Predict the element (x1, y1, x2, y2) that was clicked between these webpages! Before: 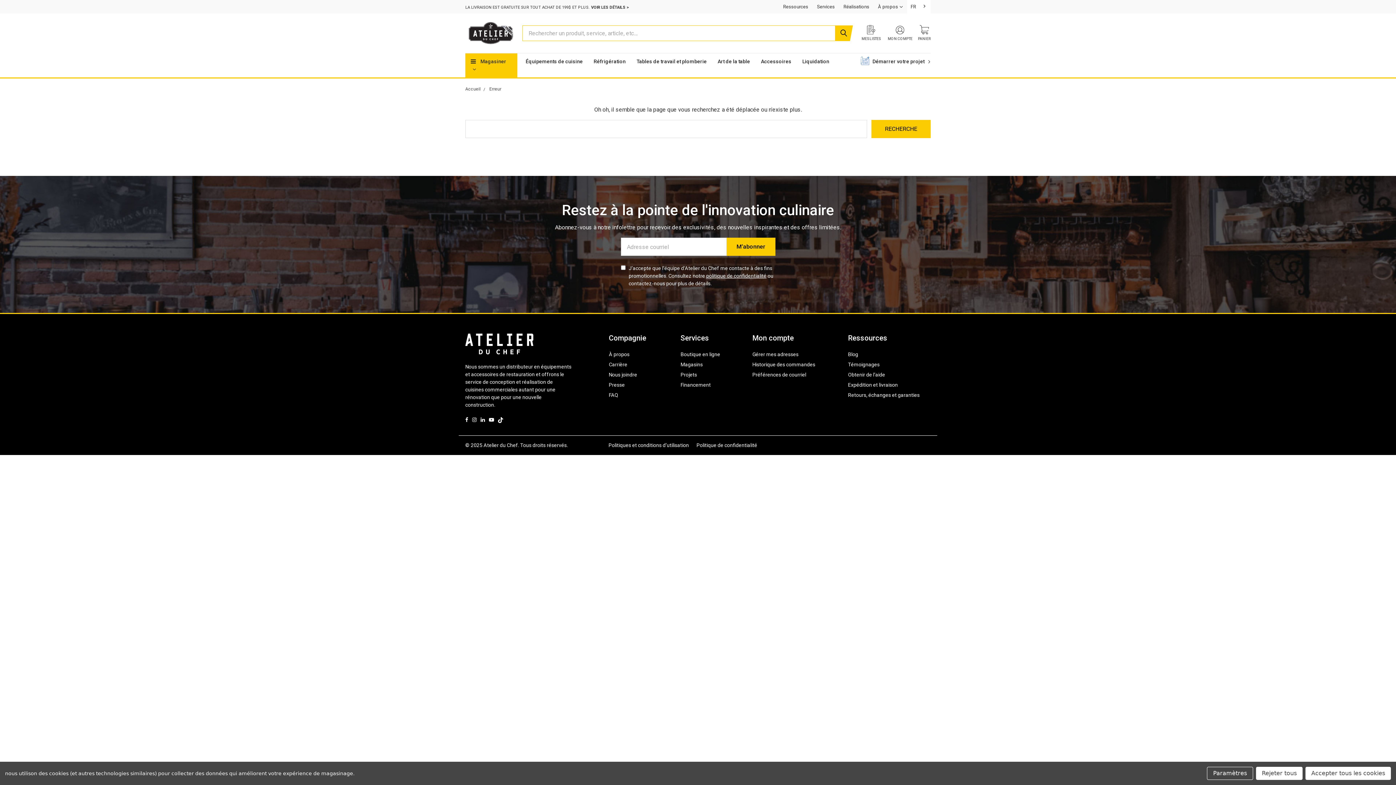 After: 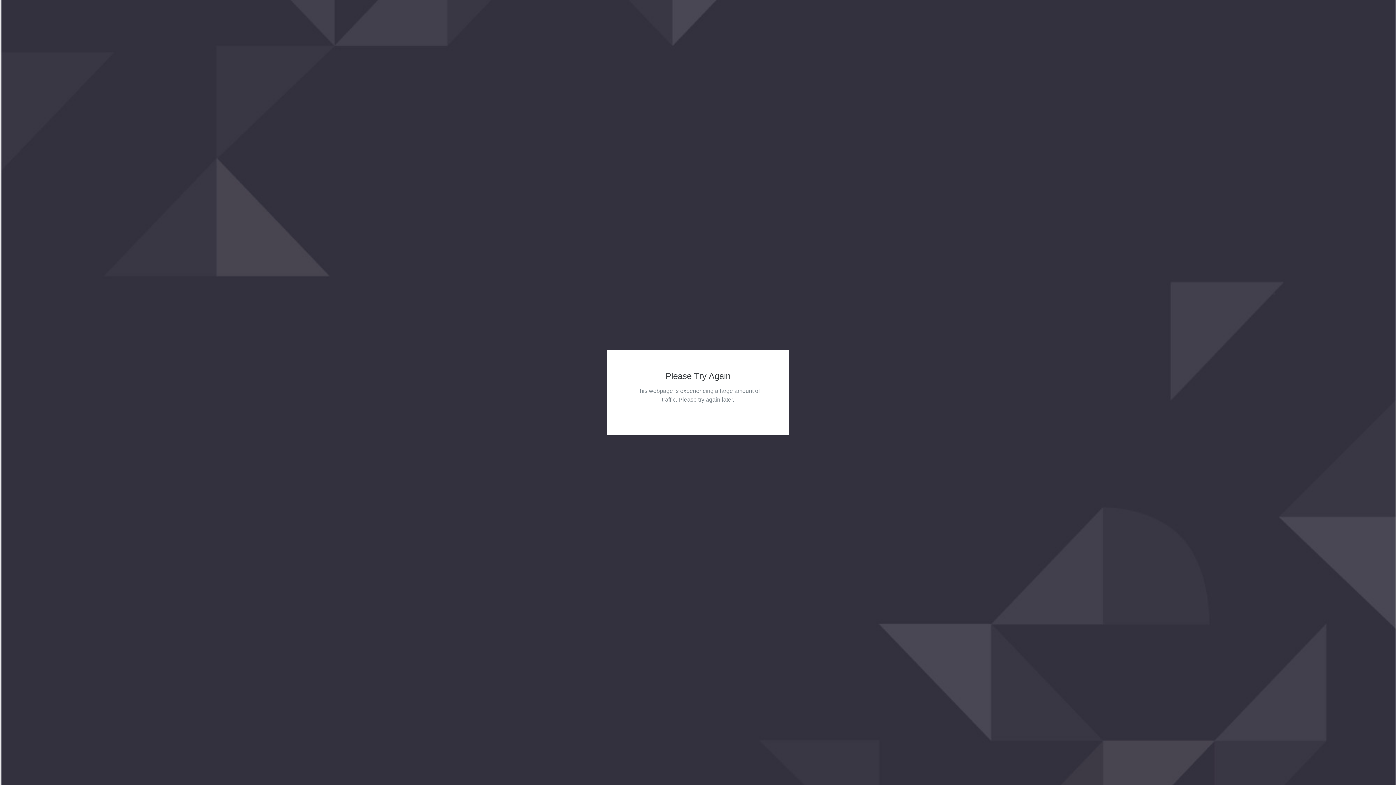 Action: bbox: (848, 382, 898, 388) label: Expédition et livraison